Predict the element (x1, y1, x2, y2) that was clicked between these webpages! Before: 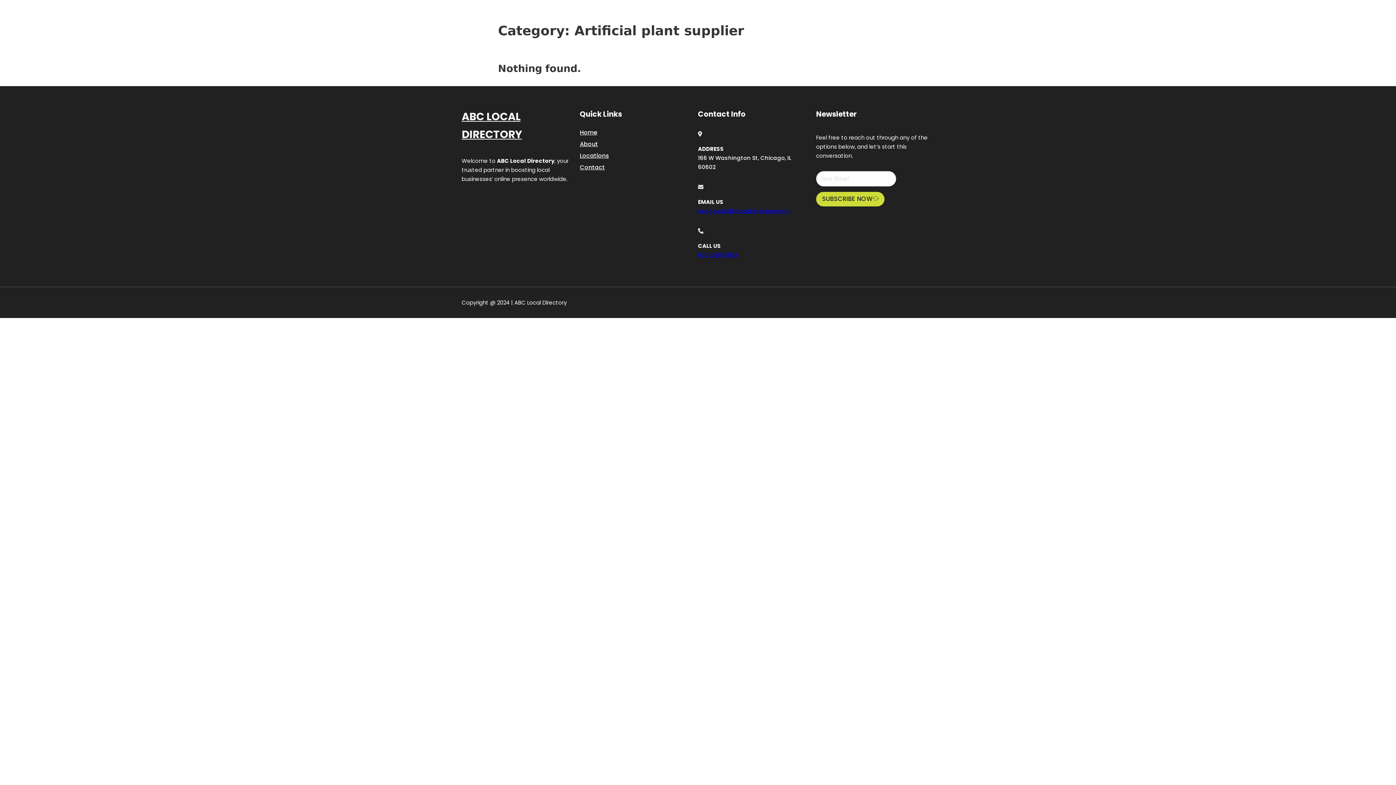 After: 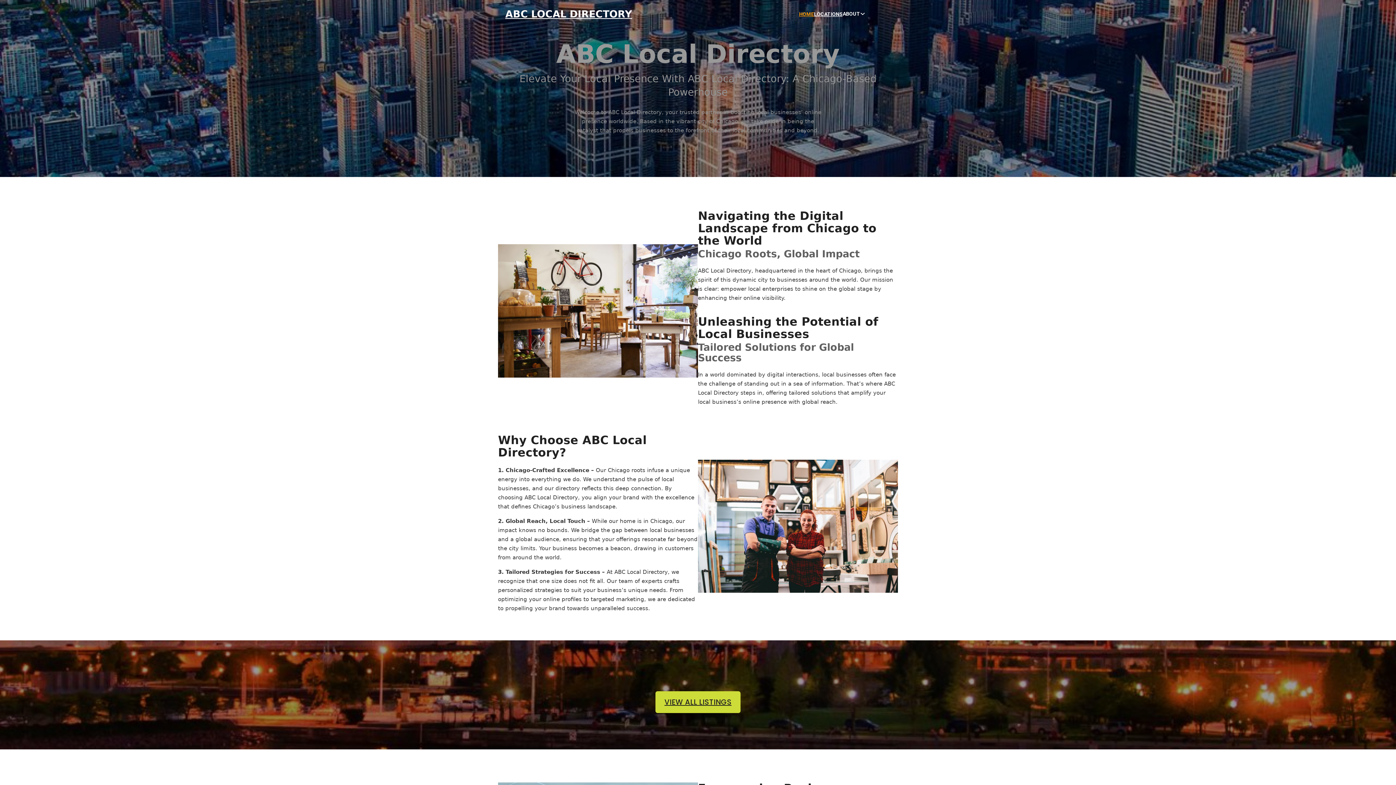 Action: bbox: (461, 108, 580, 143) label: ABC LOCAL DIRECTORY